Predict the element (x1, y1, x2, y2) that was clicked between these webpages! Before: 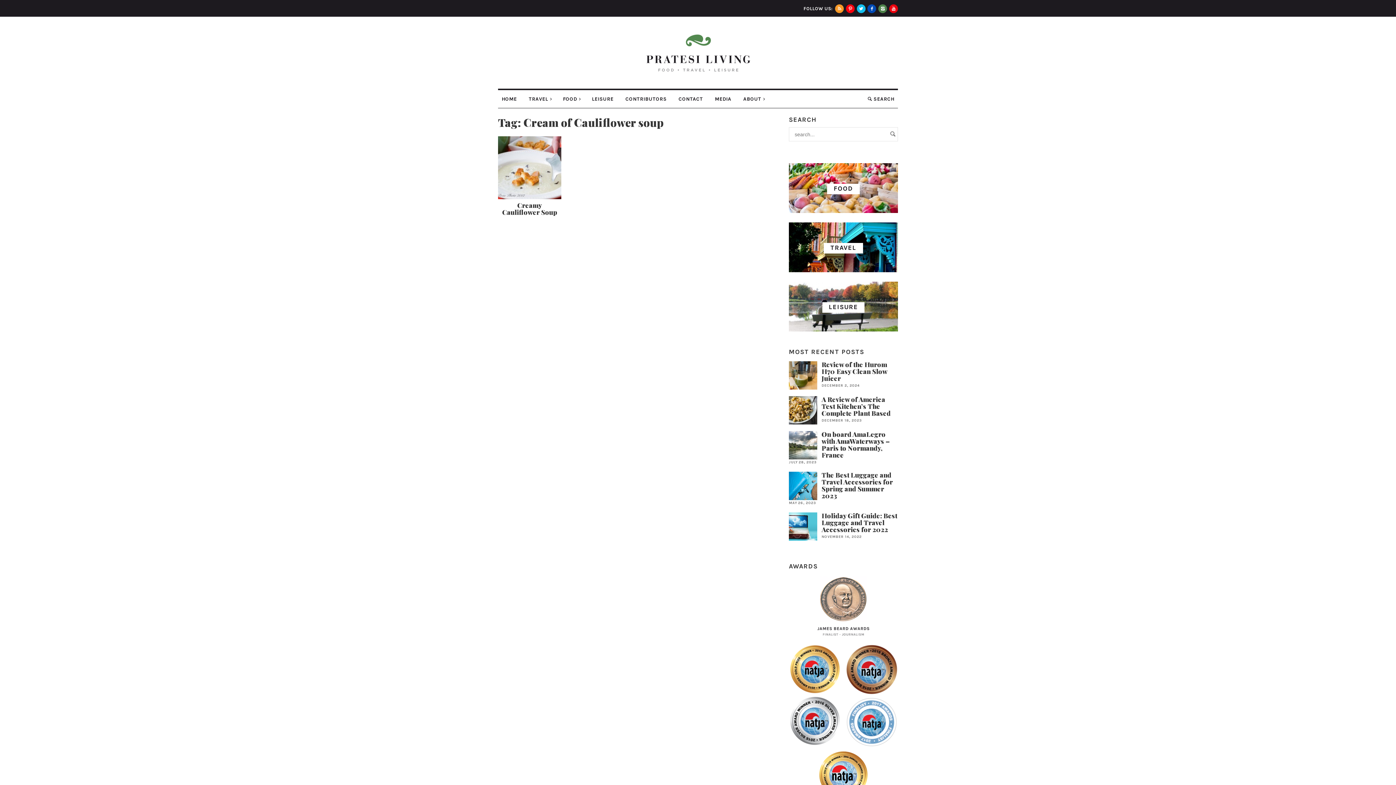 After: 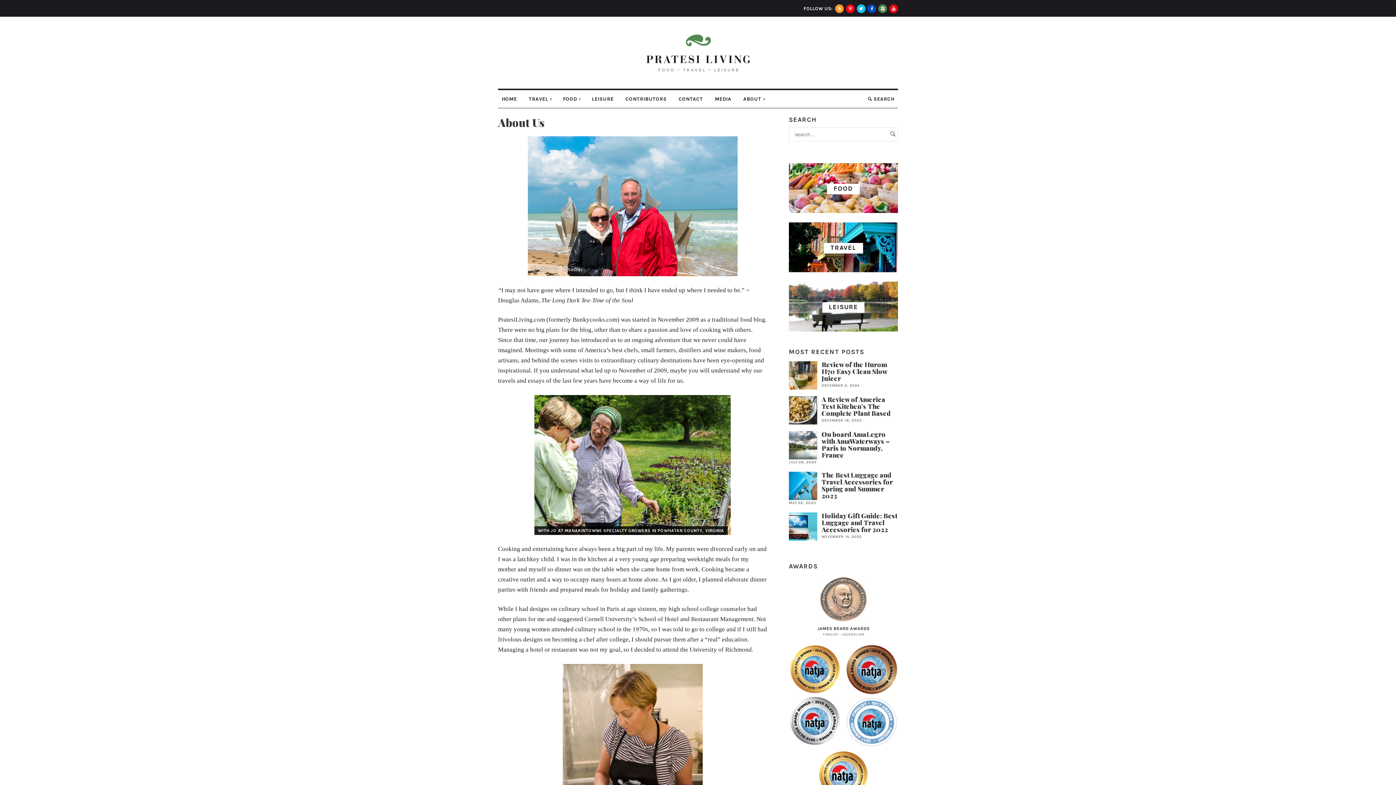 Action: bbox: (739, 90, 767, 107) label: ABOUT